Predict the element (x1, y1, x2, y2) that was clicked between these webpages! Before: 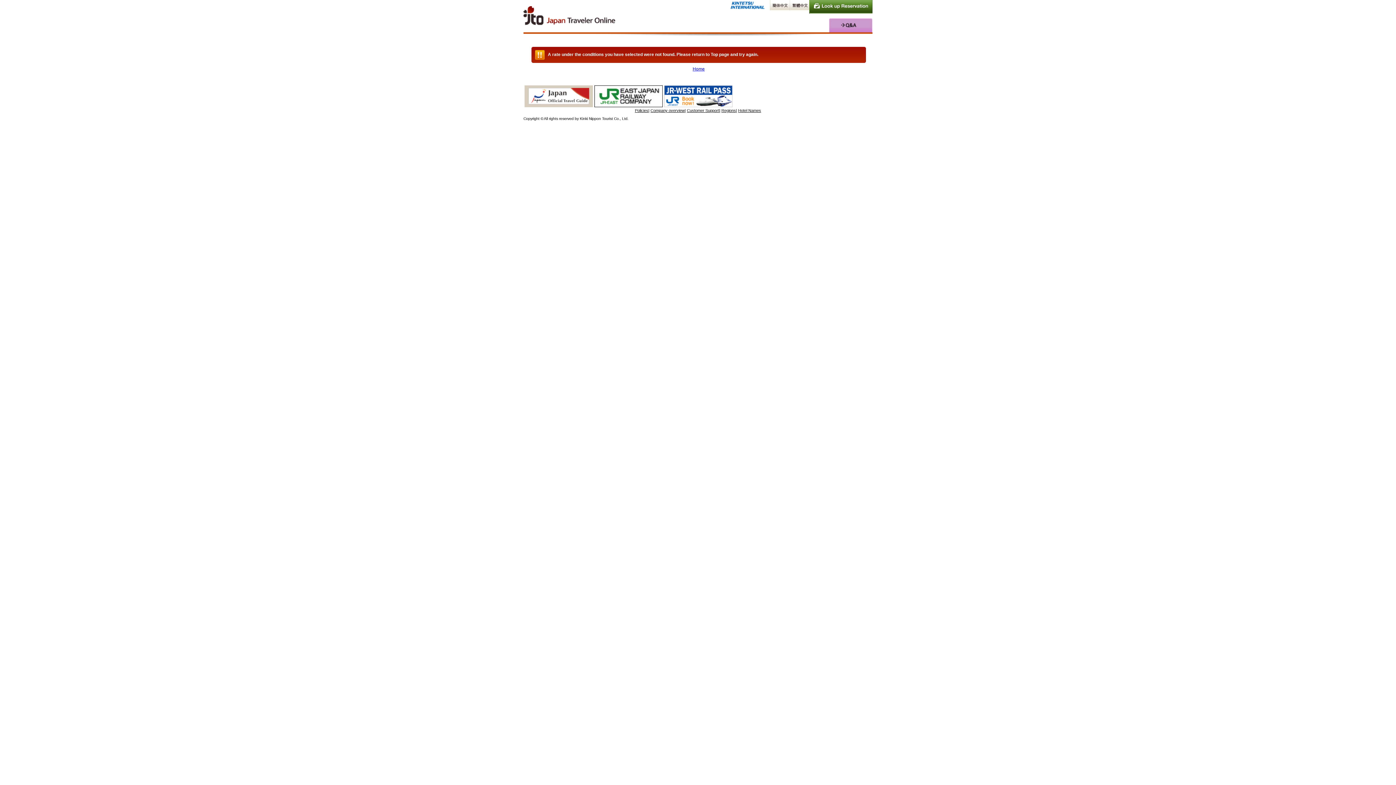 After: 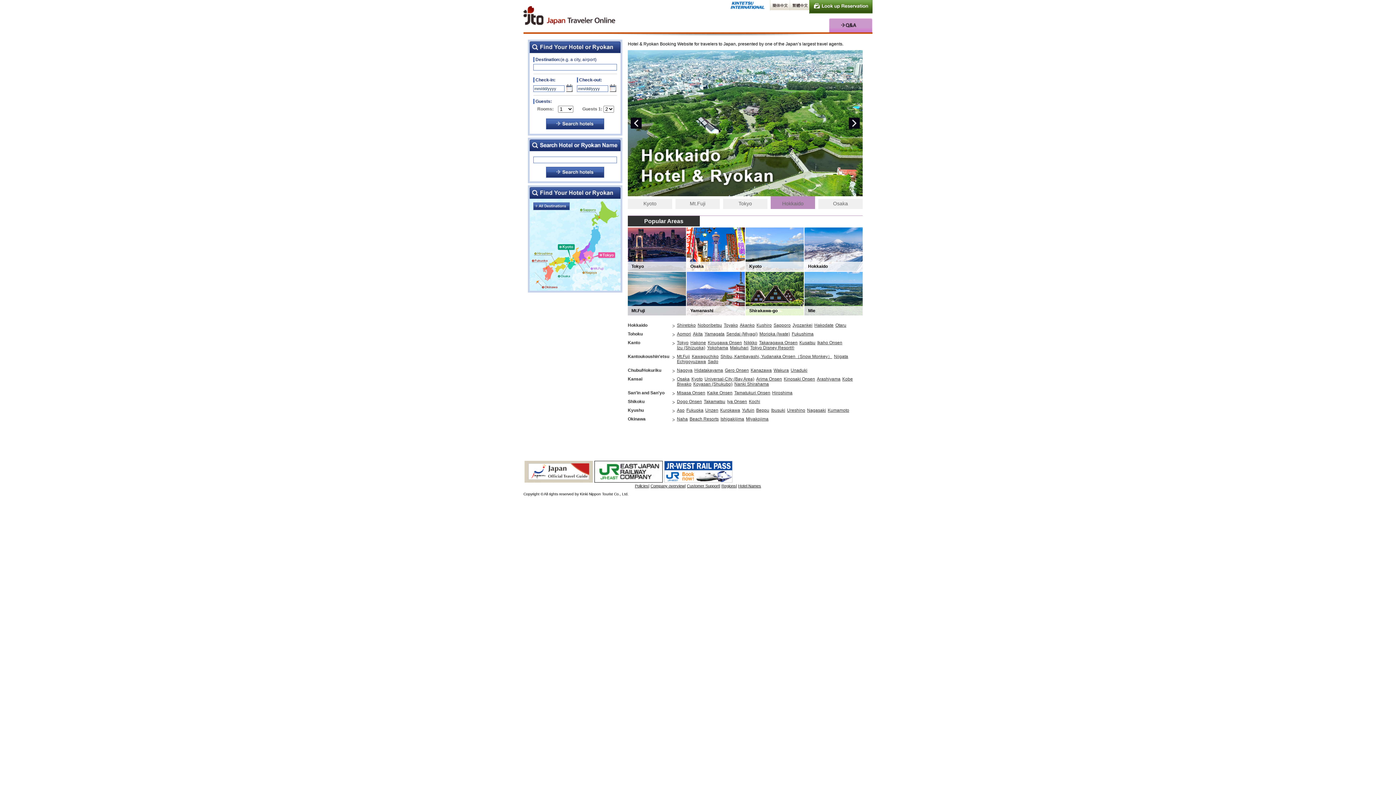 Action: label: Home bbox: (692, 66, 704, 71)